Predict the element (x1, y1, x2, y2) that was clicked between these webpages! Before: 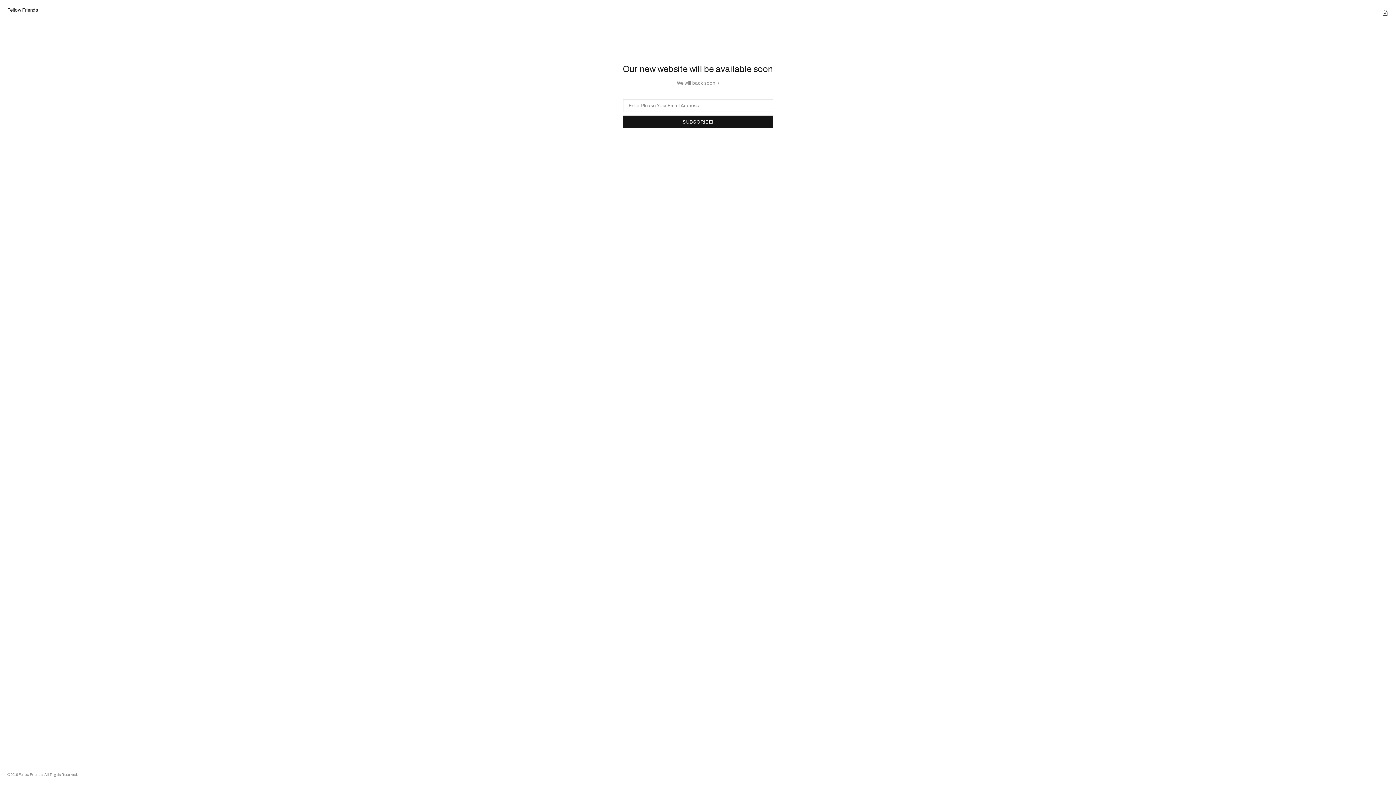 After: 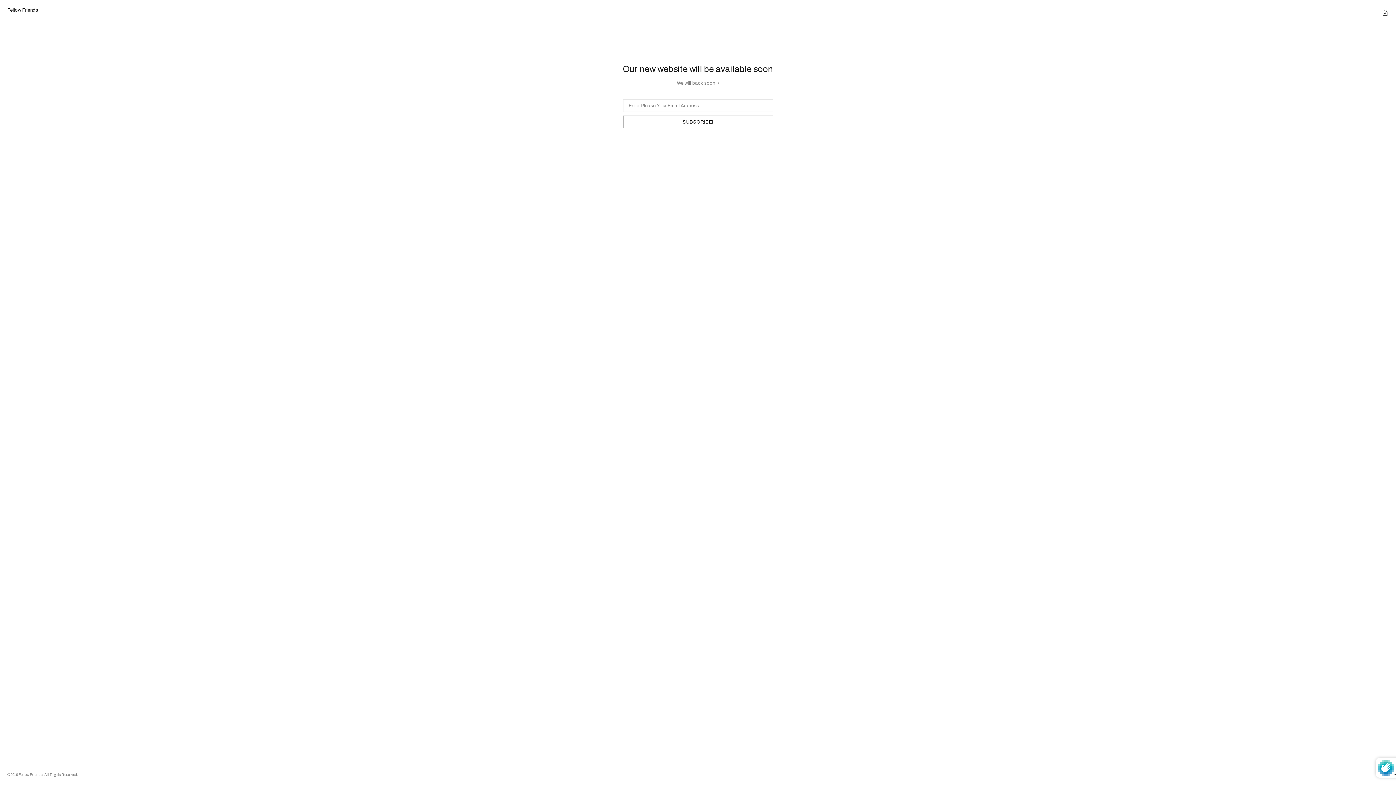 Action: label: SUBSCRIBE! bbox: (623, 115, 773, 128)